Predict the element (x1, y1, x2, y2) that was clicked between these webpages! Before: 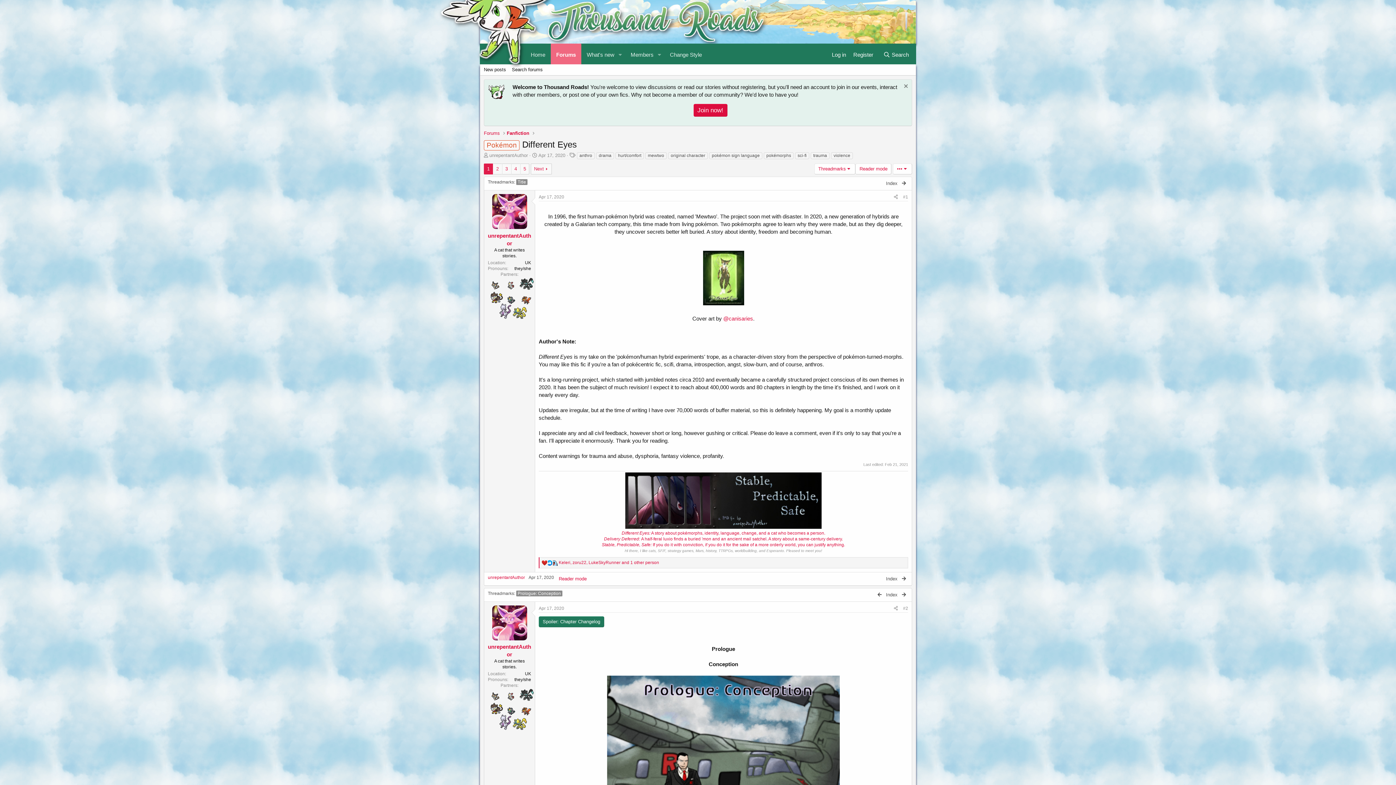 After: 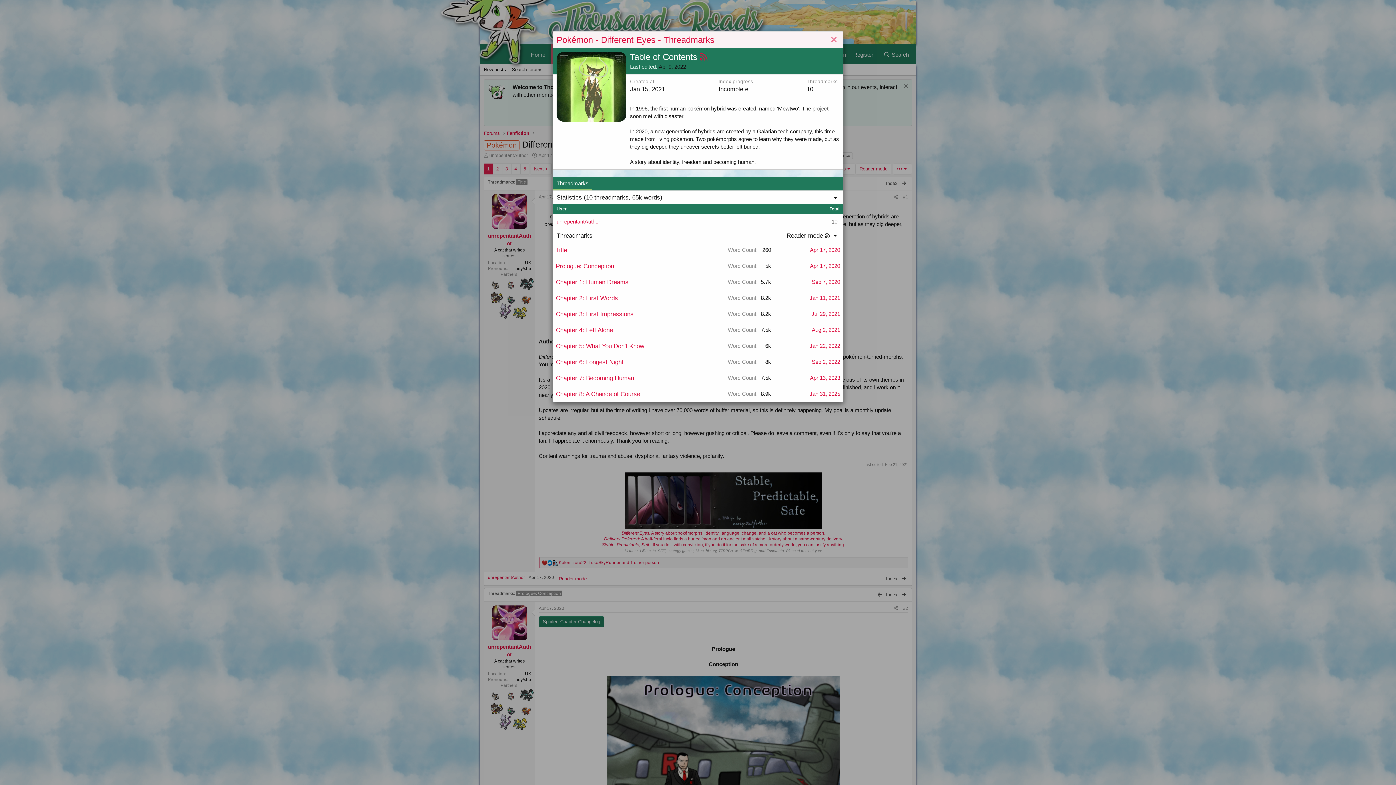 Action: bbox: (885, 179, 900, 188) label: Index